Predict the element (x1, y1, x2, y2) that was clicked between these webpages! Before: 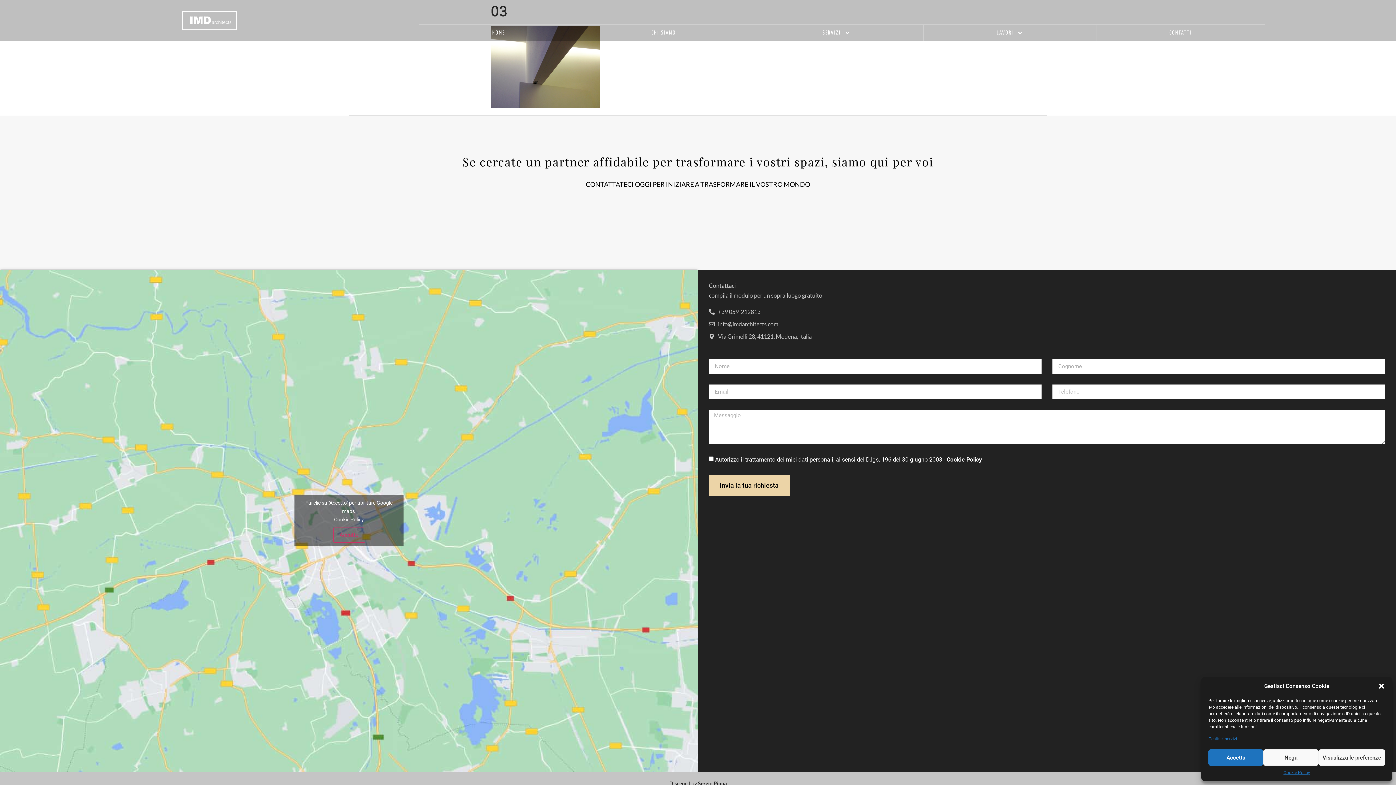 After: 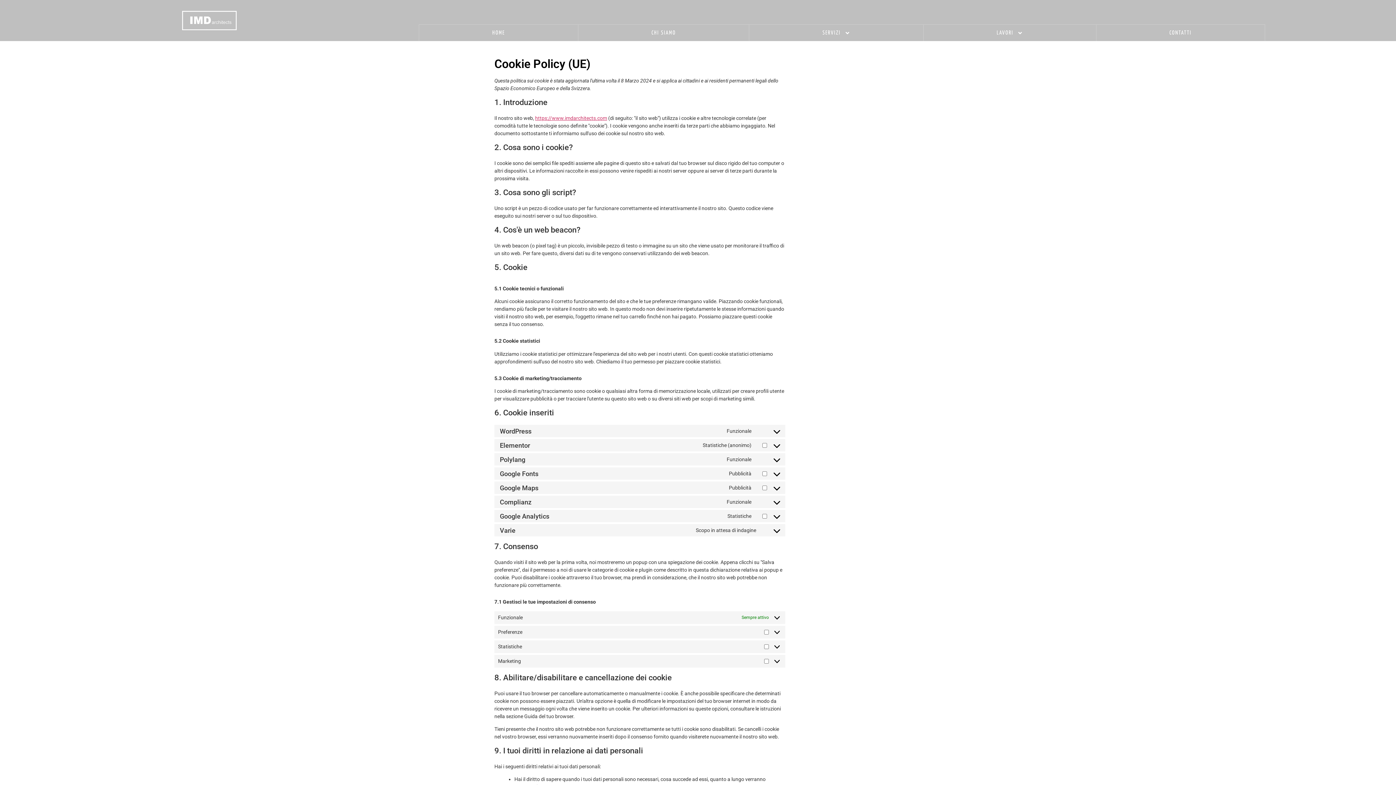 Action: label: Cookie Policy bbox: (334, 516, 364, 522)